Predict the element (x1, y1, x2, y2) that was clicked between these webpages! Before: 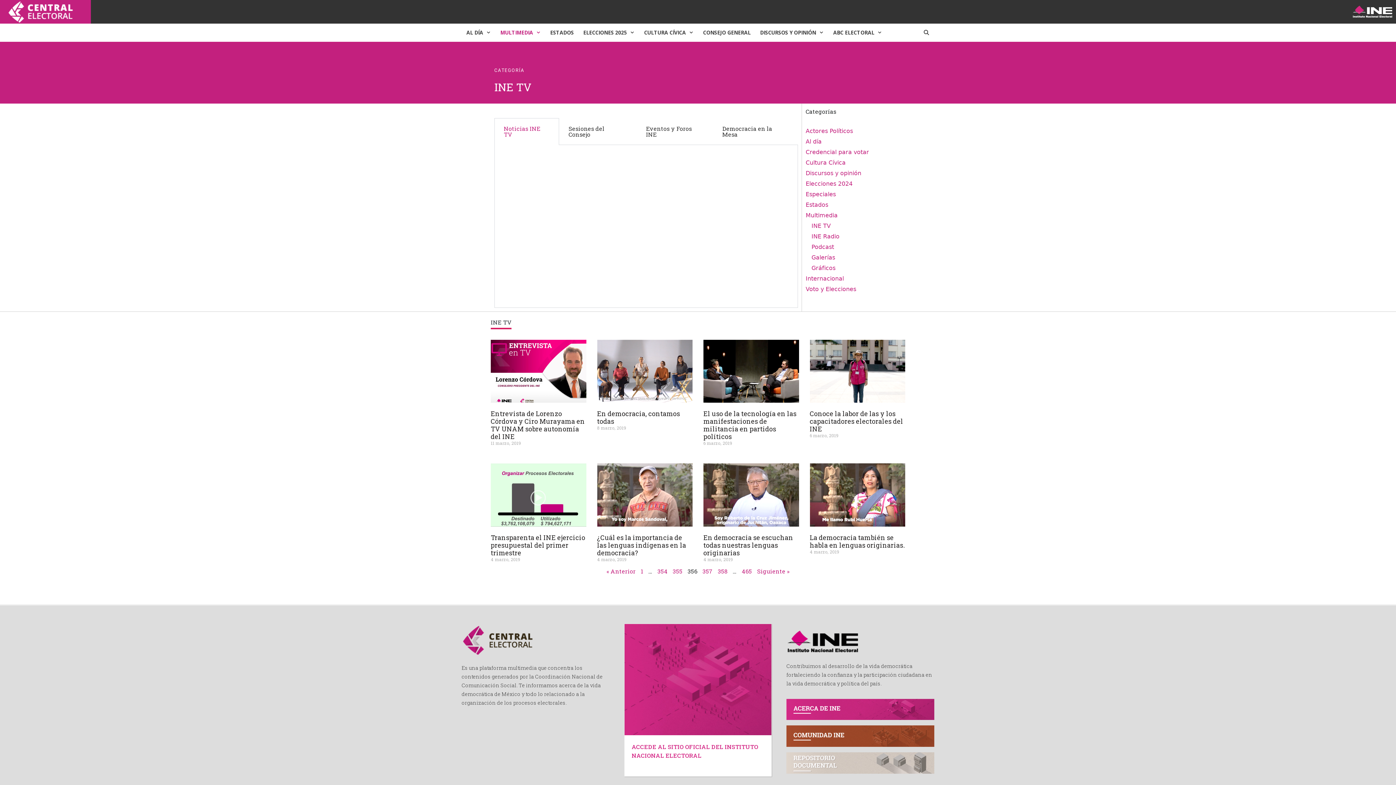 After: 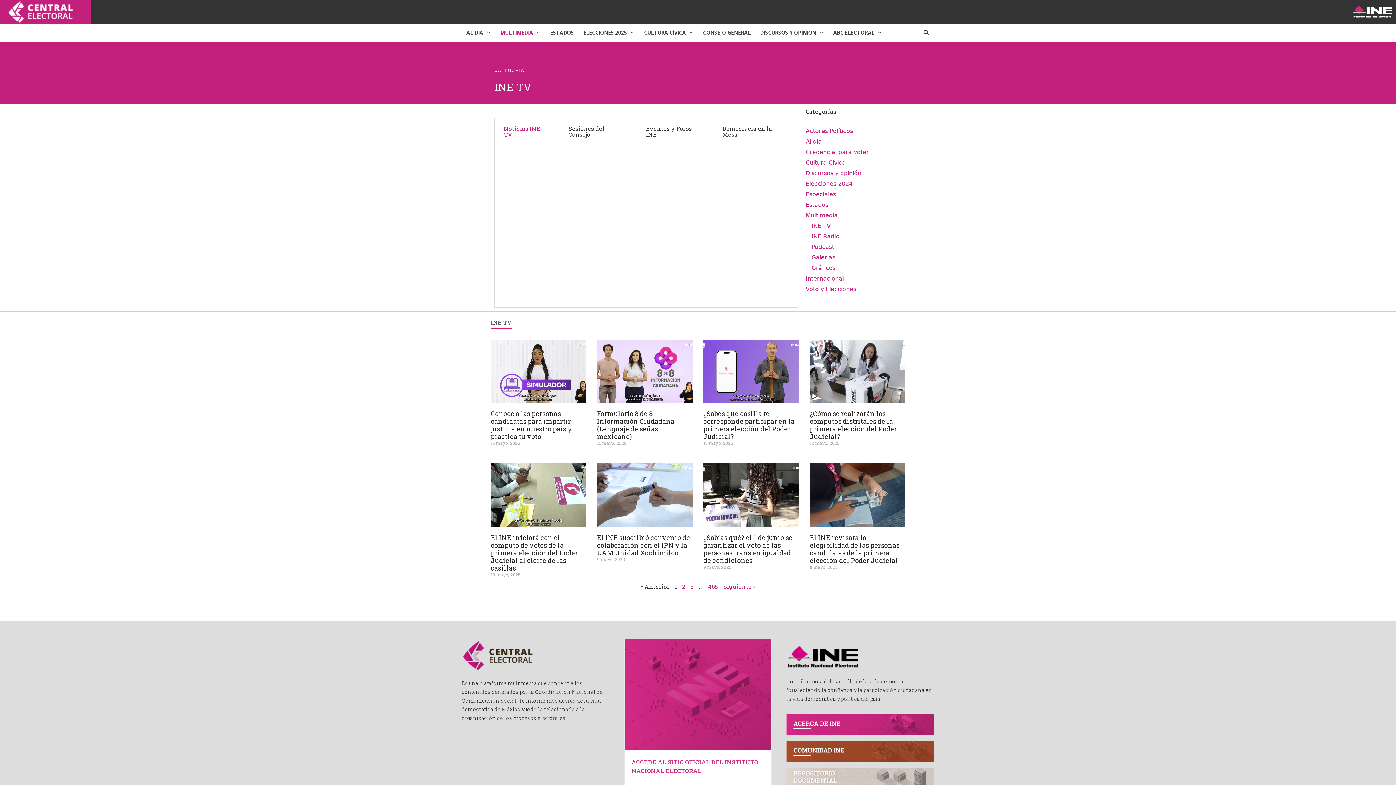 Action: label: INE TV bbox: (811, 222, 831, 229)